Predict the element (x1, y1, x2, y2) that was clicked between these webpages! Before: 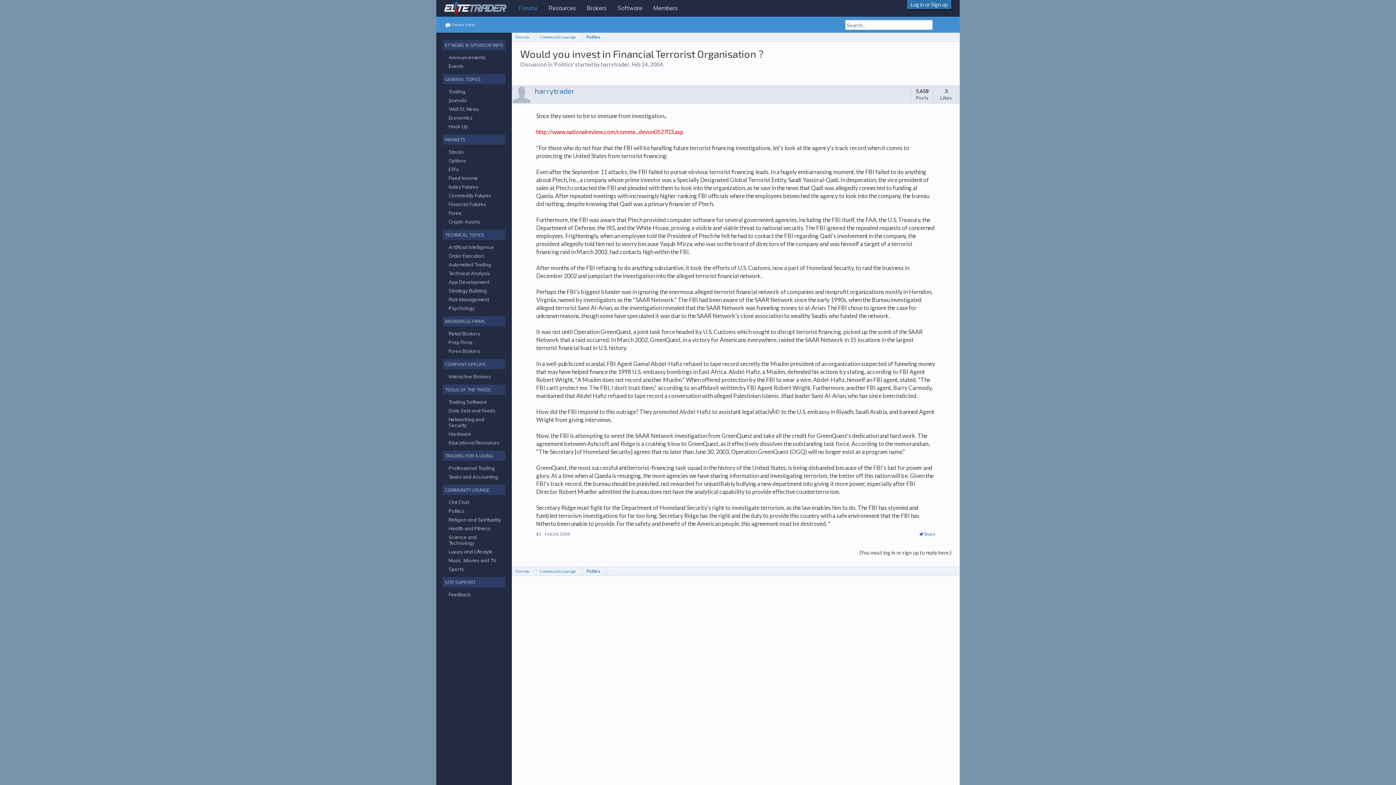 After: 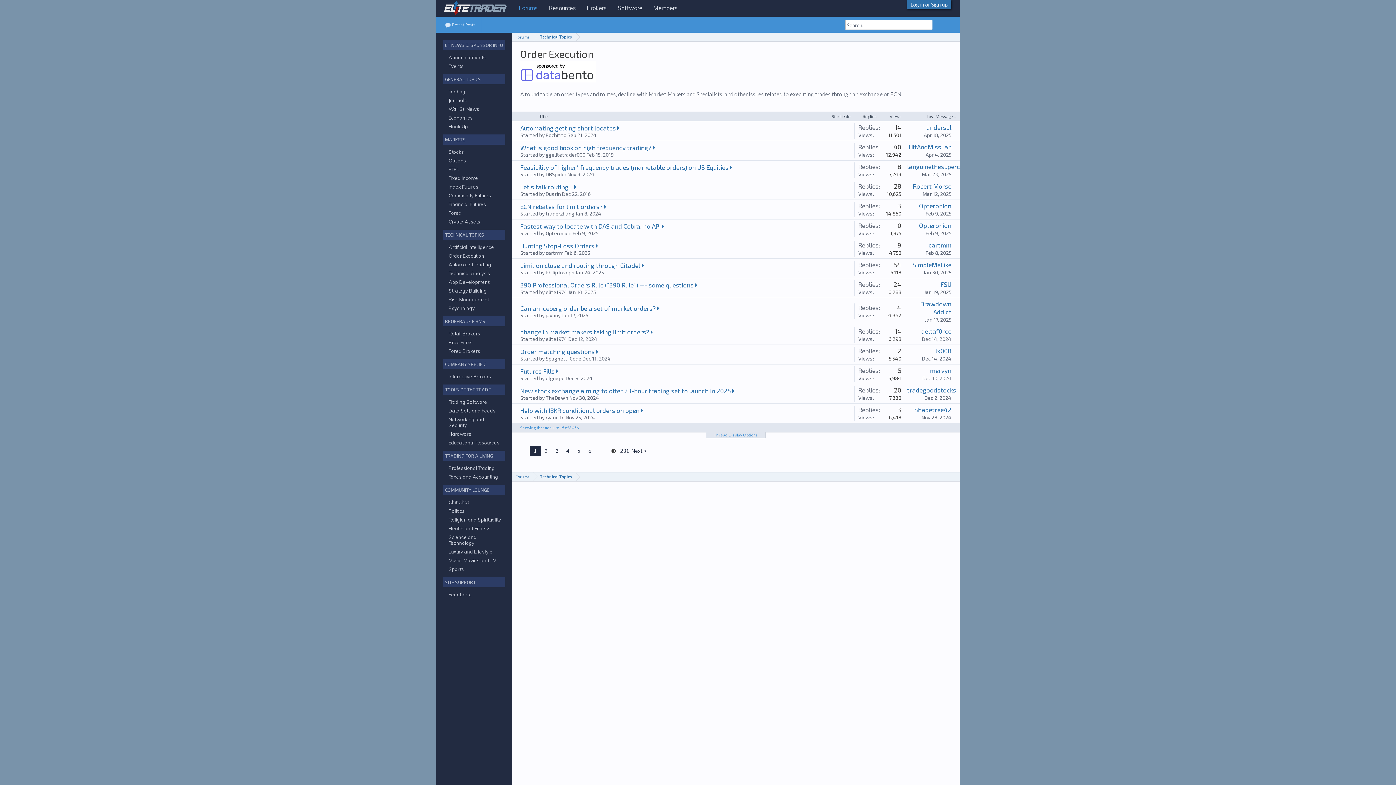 Action: bbox: (448, 253, 484, 258) label: Order Execution